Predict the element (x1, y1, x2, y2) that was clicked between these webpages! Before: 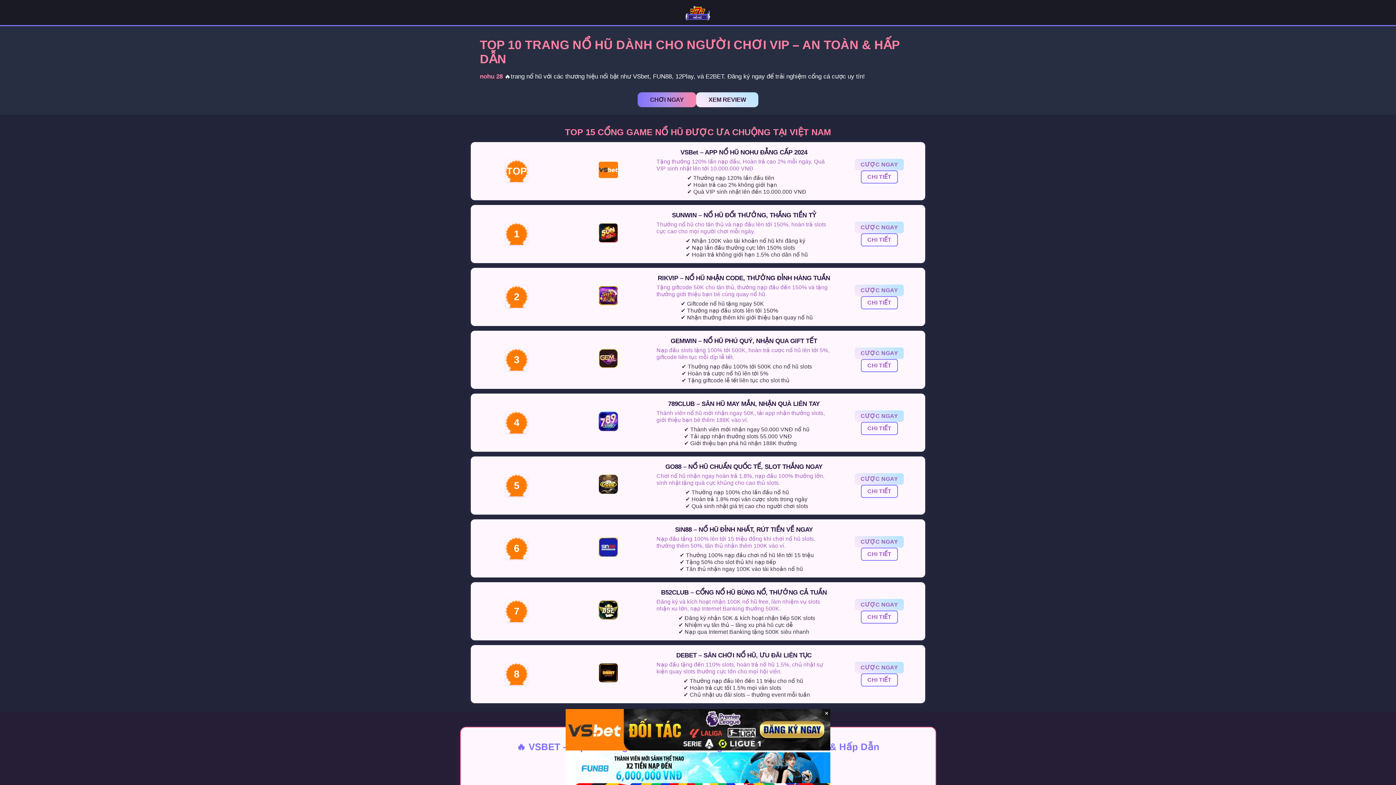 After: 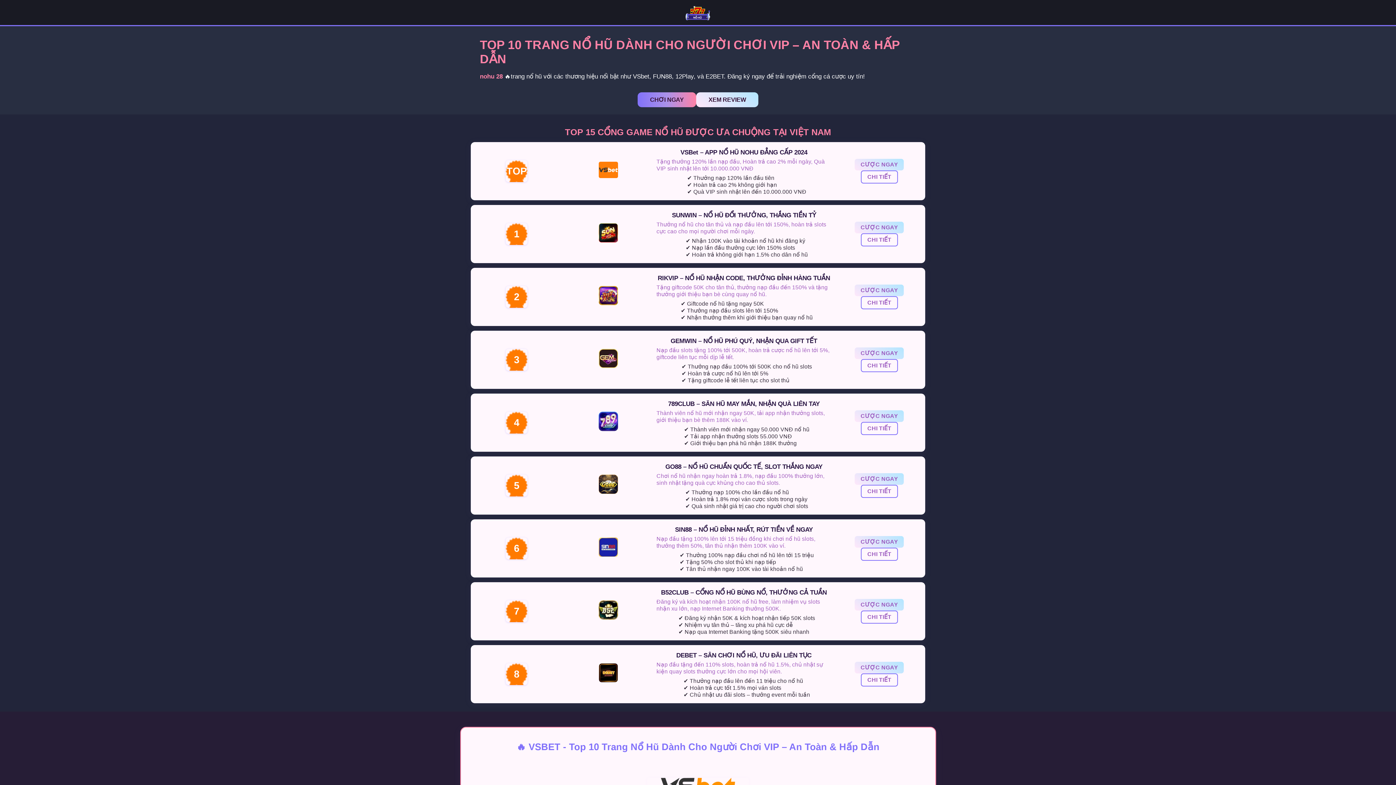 Action: bbox: (823, 709, 830, 716) label: ×